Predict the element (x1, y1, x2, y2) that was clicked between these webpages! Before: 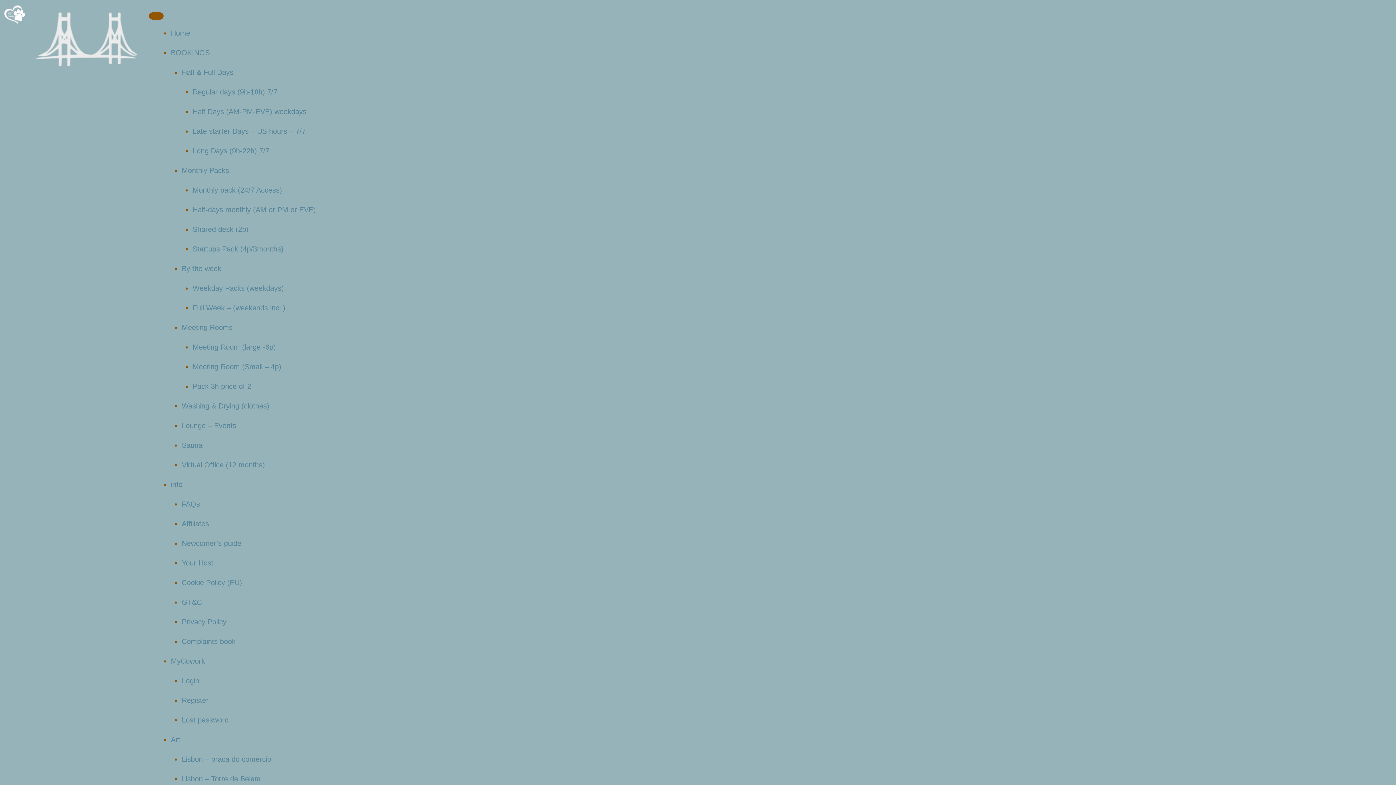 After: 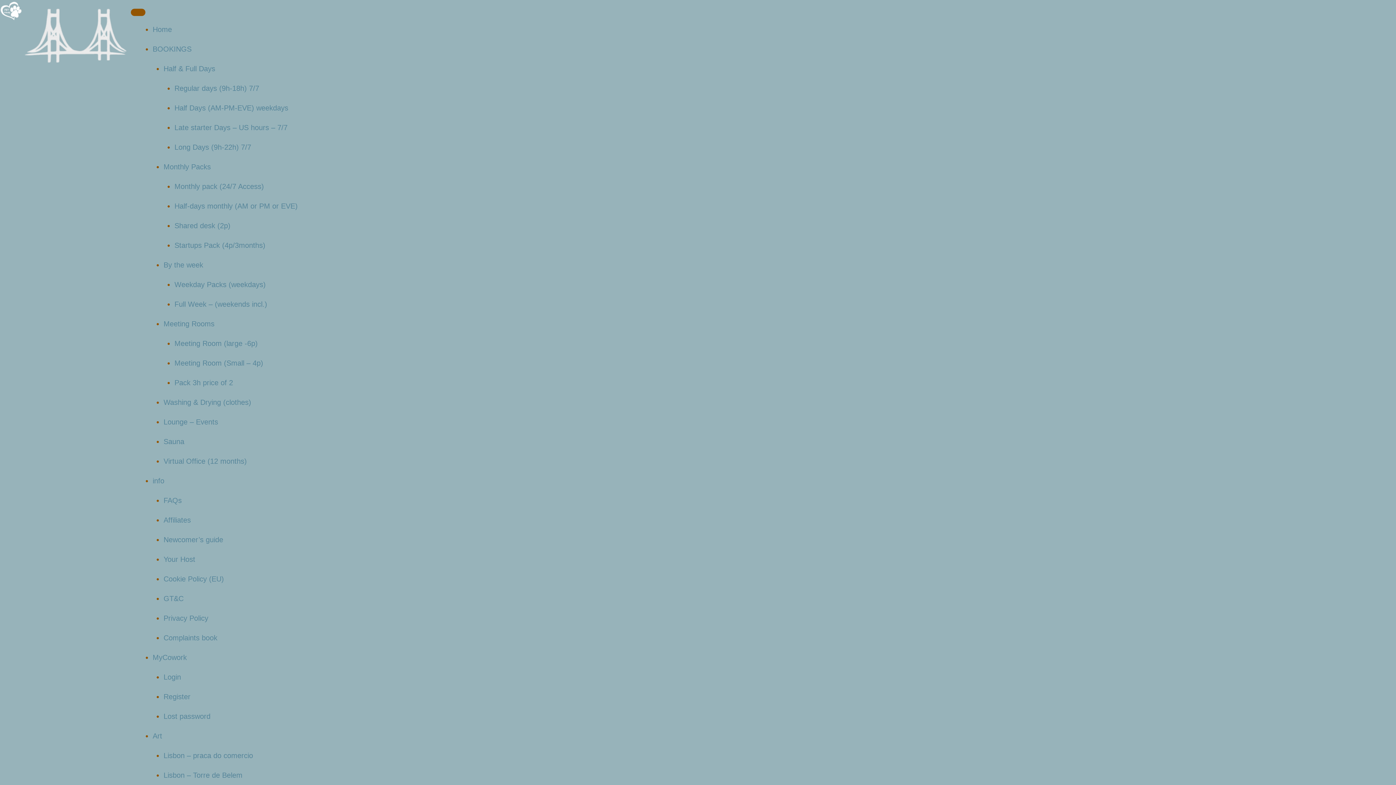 Action: bbox: (192, 343, 276, 351) label: Meeting Room (large -6p)